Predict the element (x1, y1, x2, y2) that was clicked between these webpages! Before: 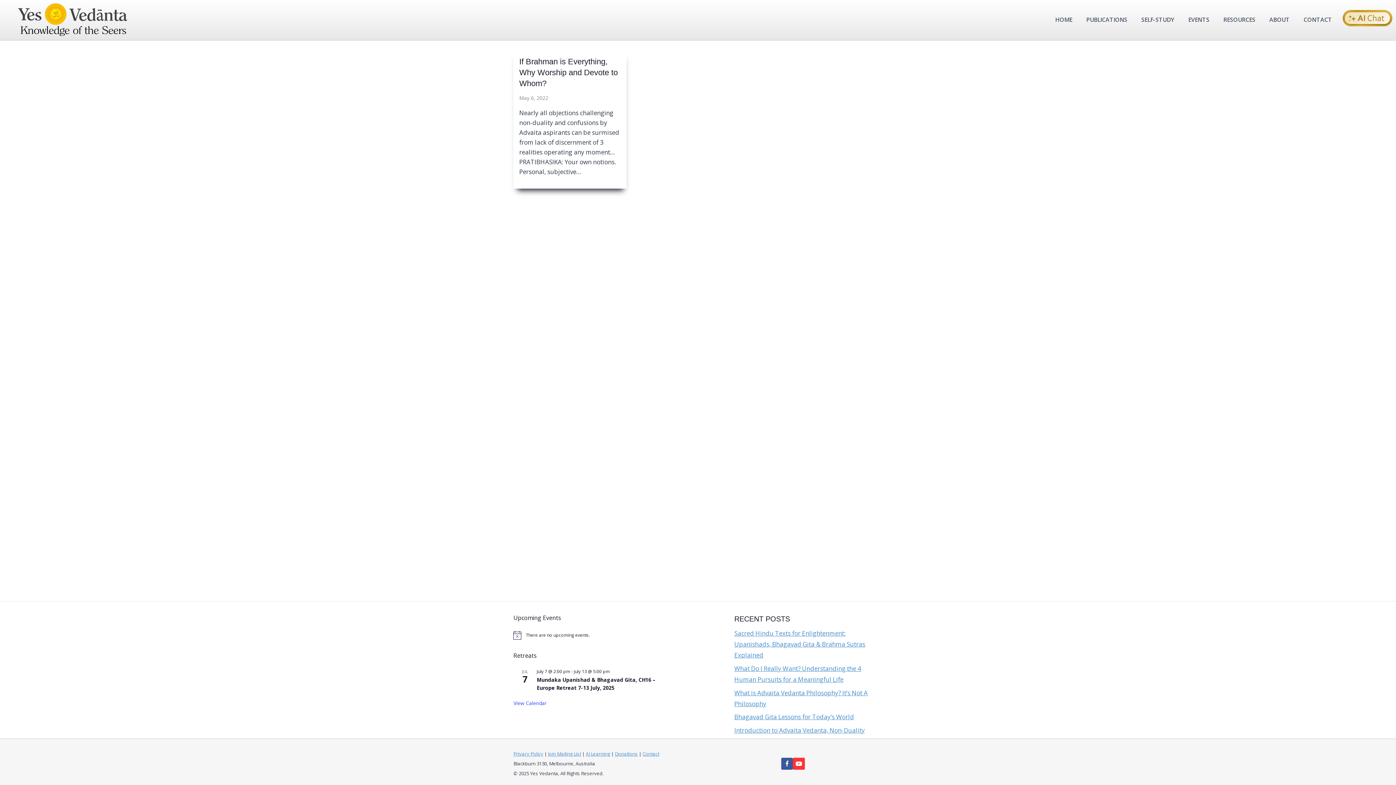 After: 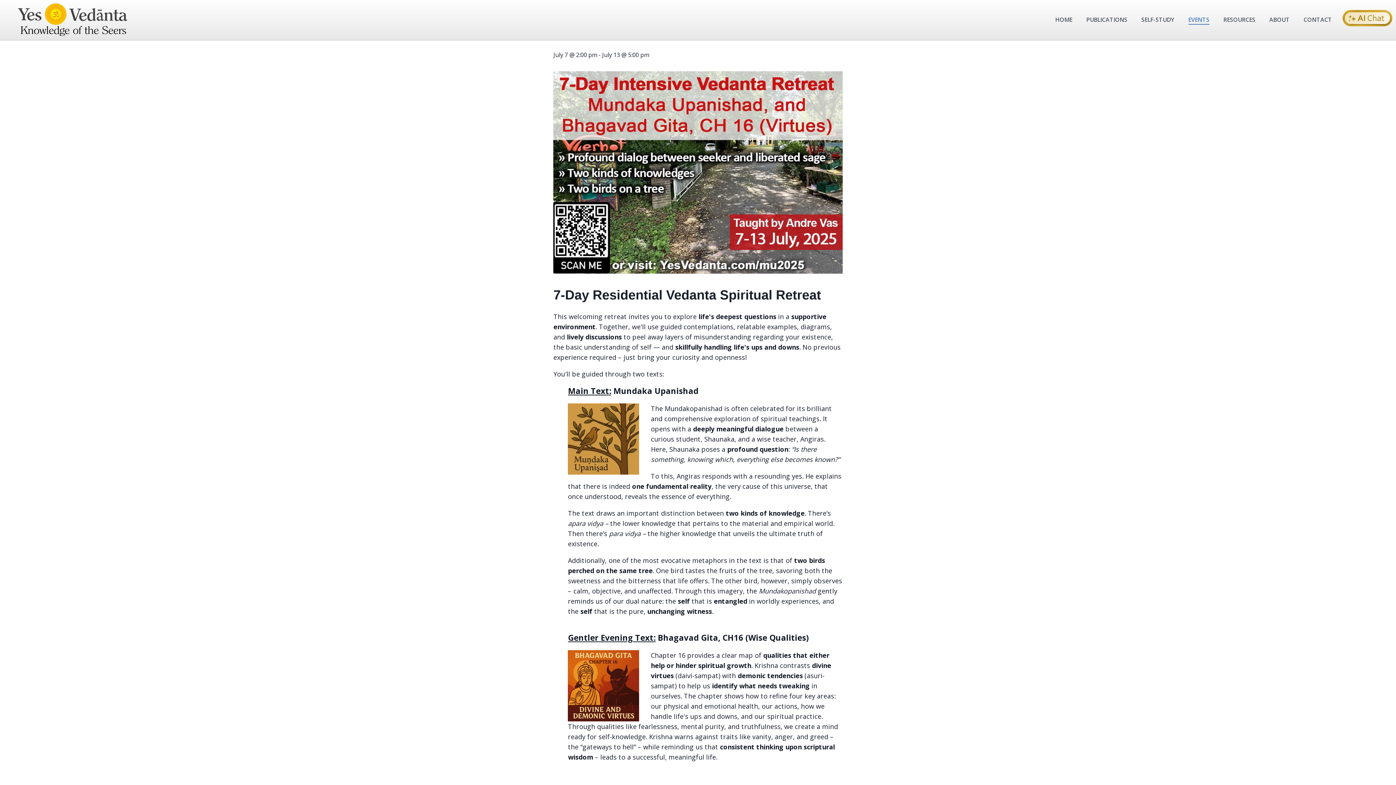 Action: bbox: (536, 676, 655, 692) label: Mundaka Upanishad & Bhagavad Gita, CH16 – Europe Retreat 7-13 July, 2025